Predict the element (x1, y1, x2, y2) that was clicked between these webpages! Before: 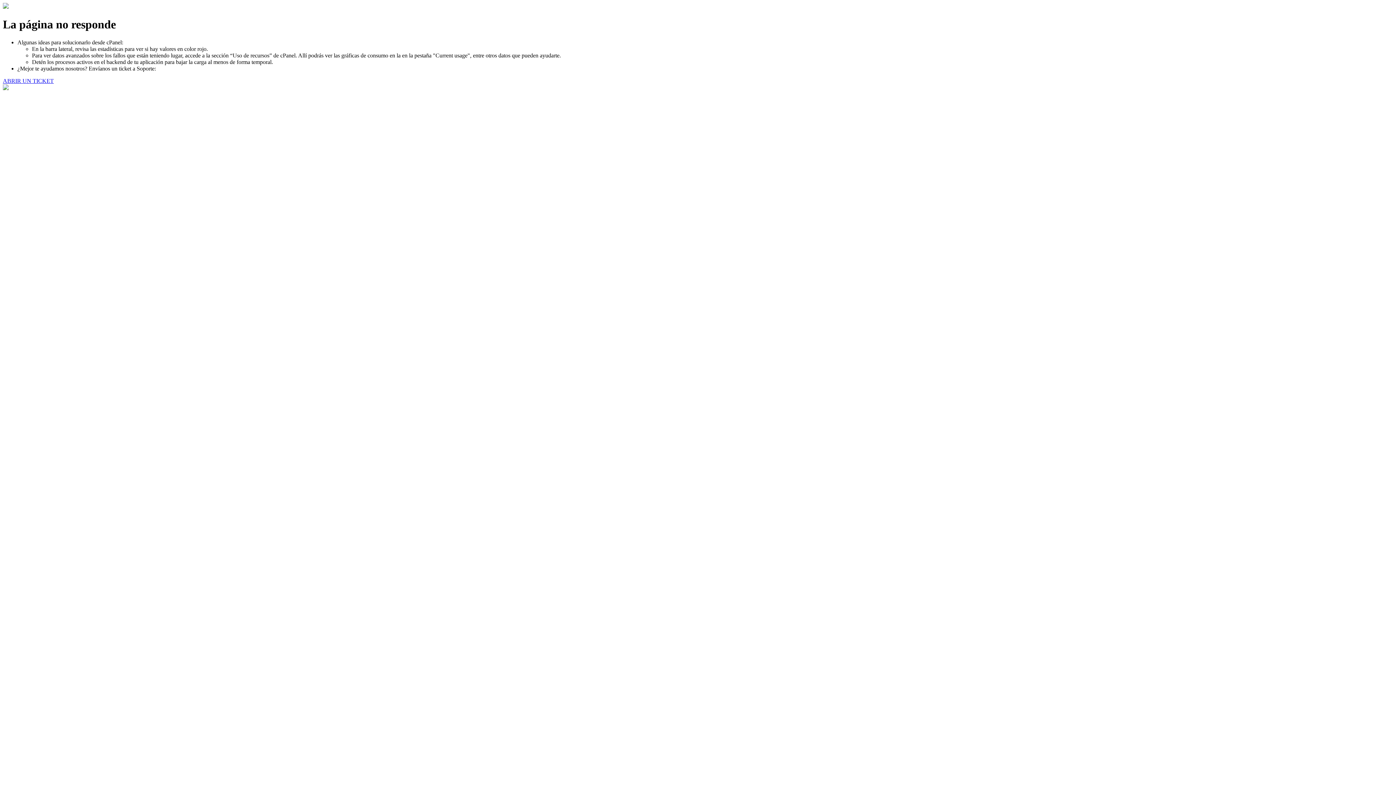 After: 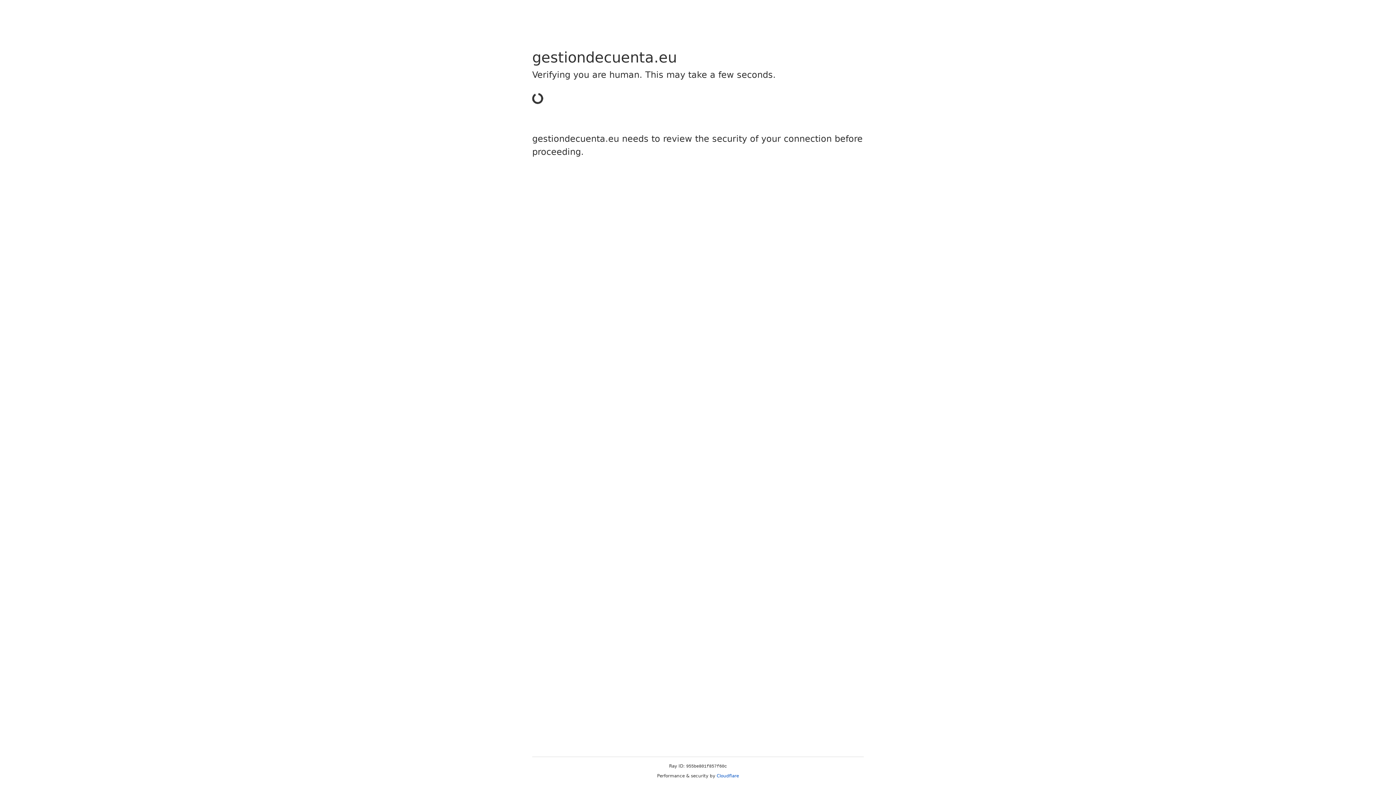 Action: label: ABRIR UN TICKET bbox: (2, 77, 53, 83)